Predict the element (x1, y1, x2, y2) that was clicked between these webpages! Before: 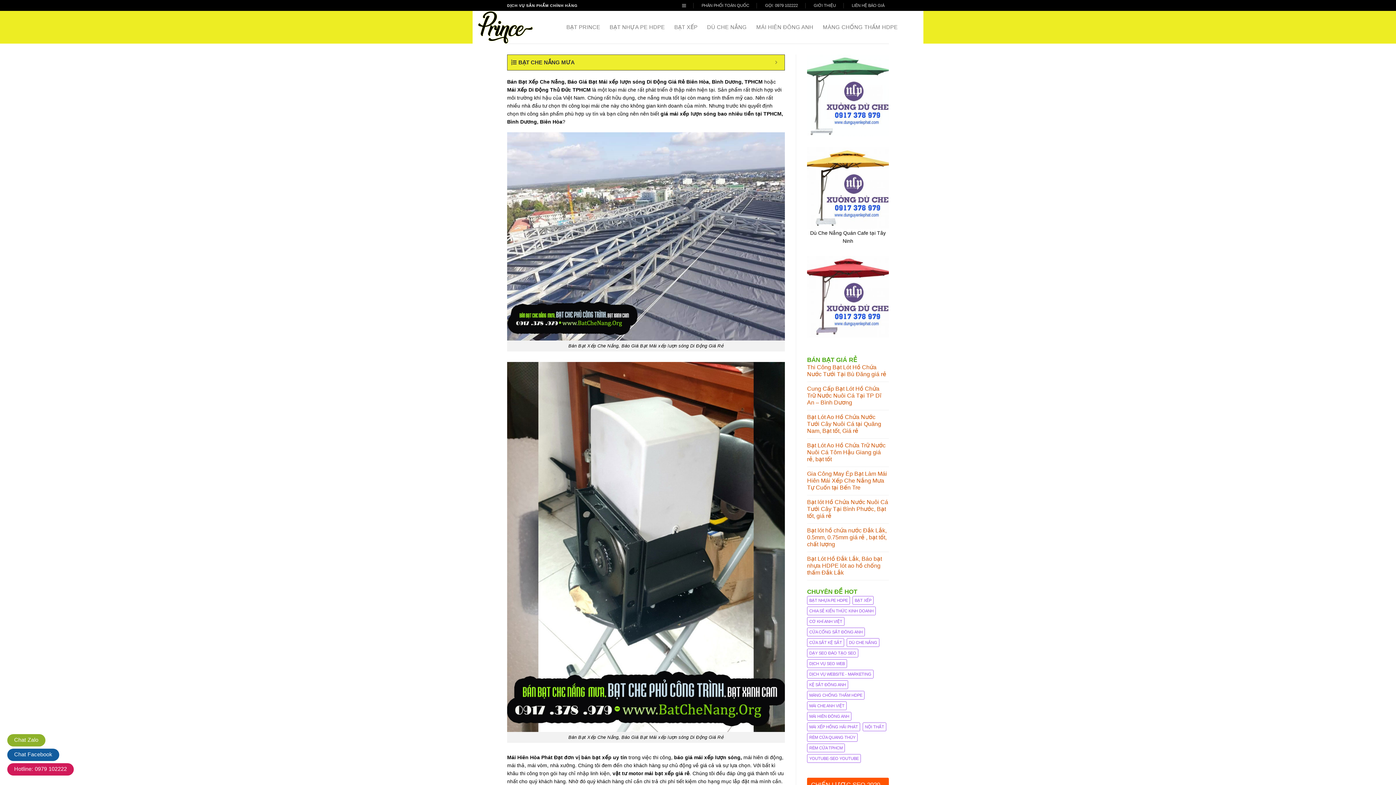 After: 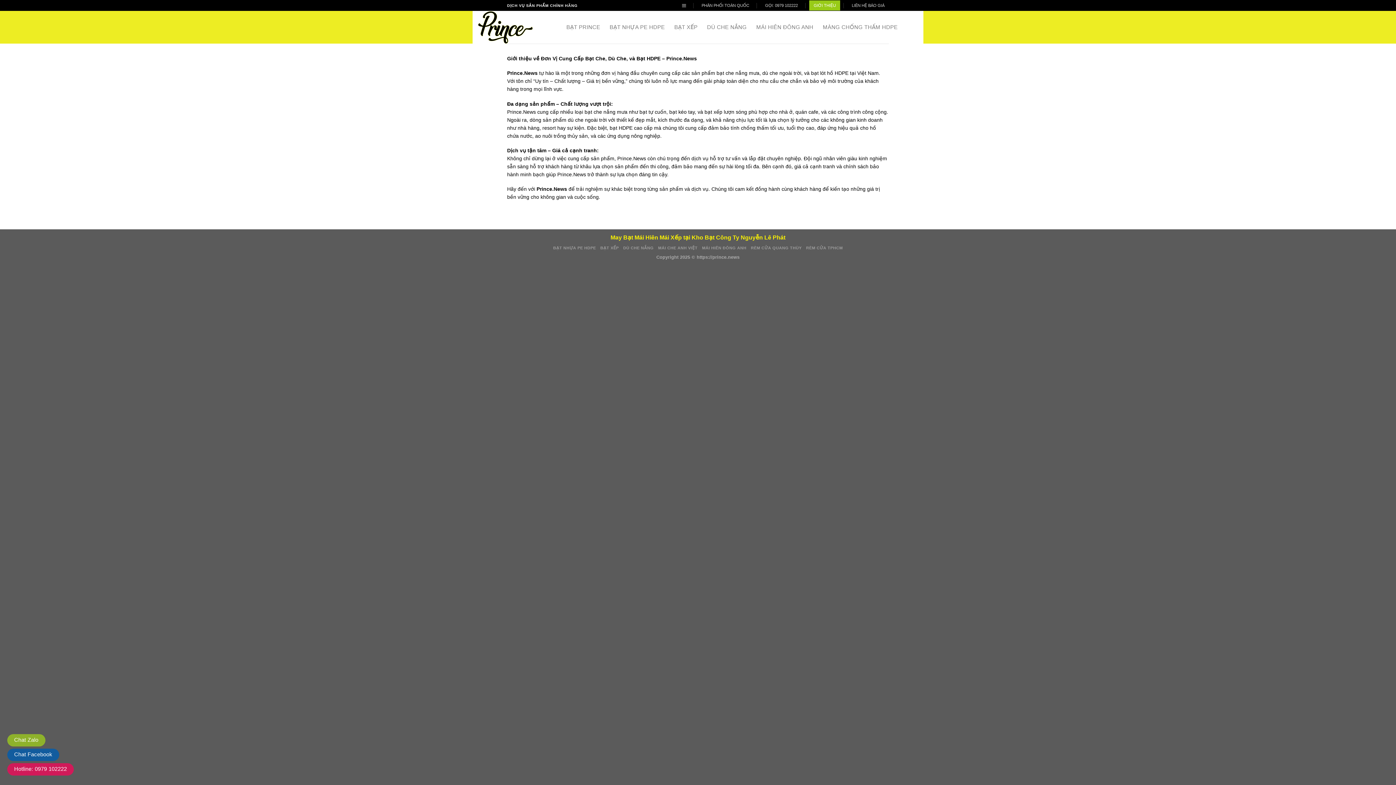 Action: bbox: (809, 0, 840, 10) label: GIỚI THIỆU